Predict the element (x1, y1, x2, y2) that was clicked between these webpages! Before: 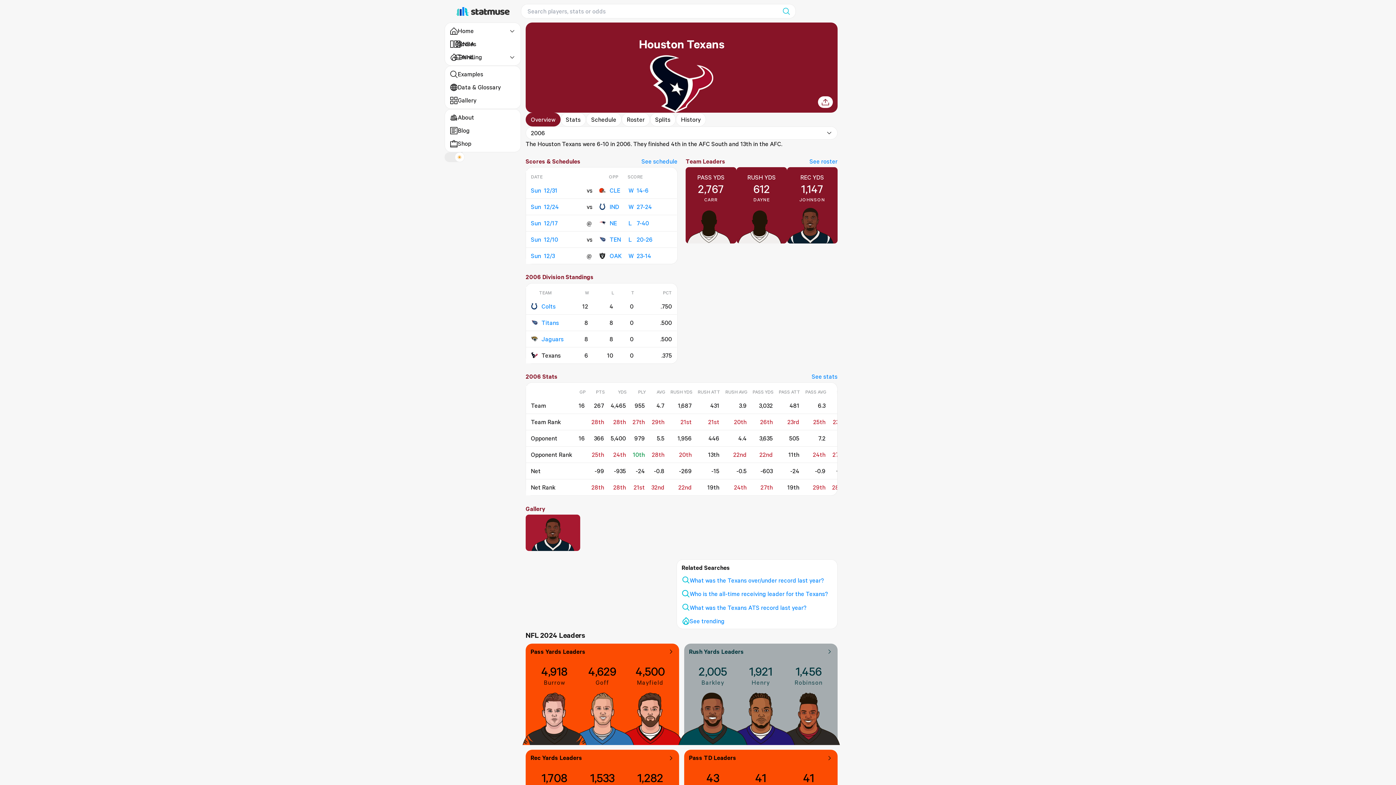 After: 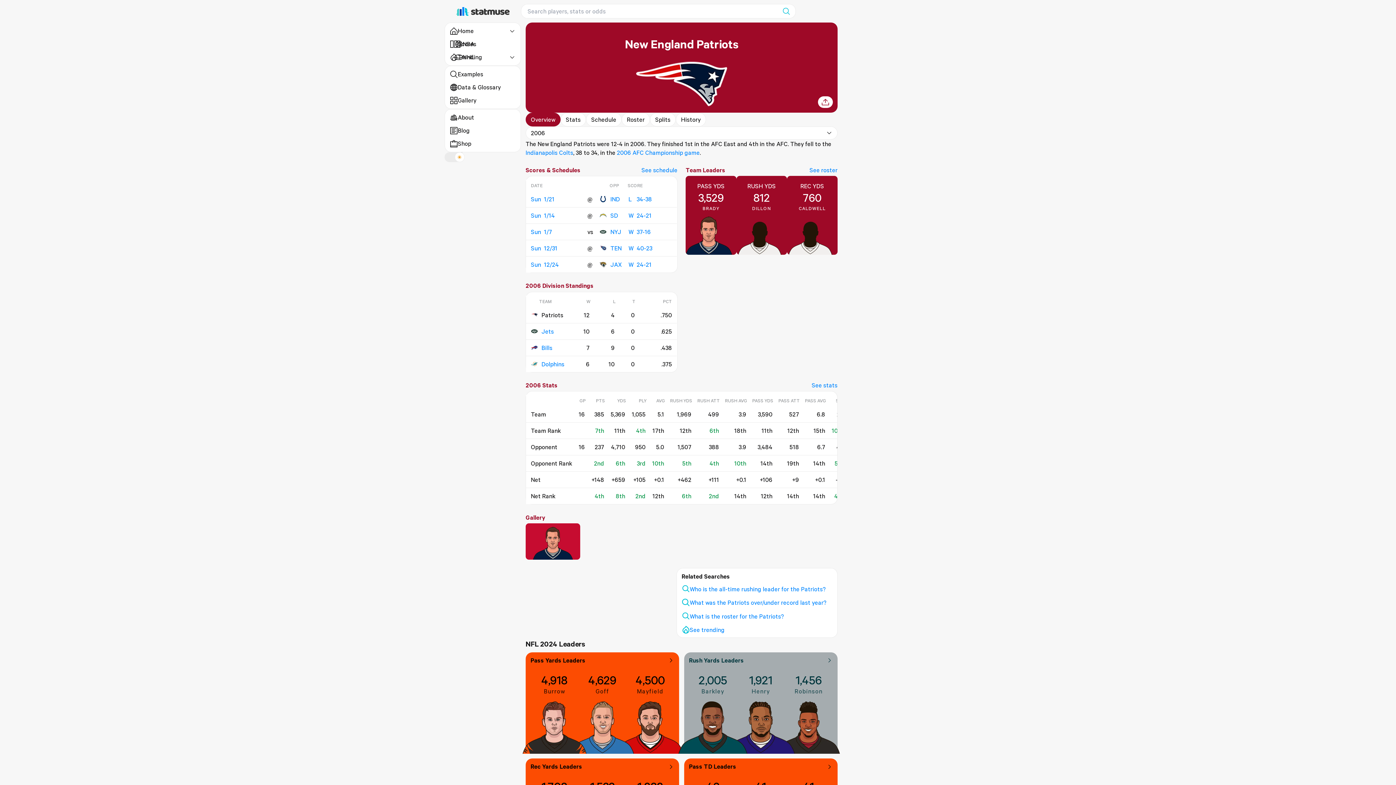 Action: label: NE bbox: (599, 219, 622, 227)